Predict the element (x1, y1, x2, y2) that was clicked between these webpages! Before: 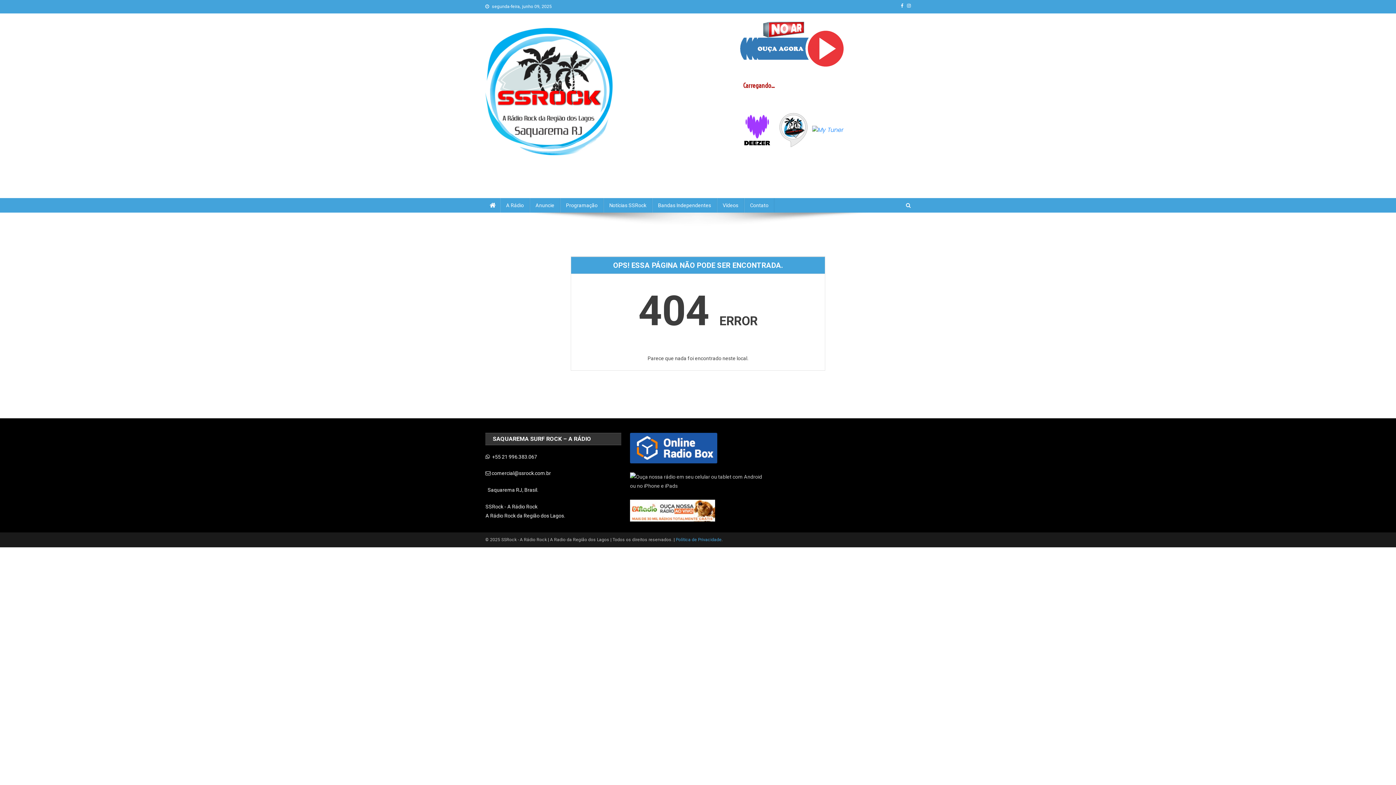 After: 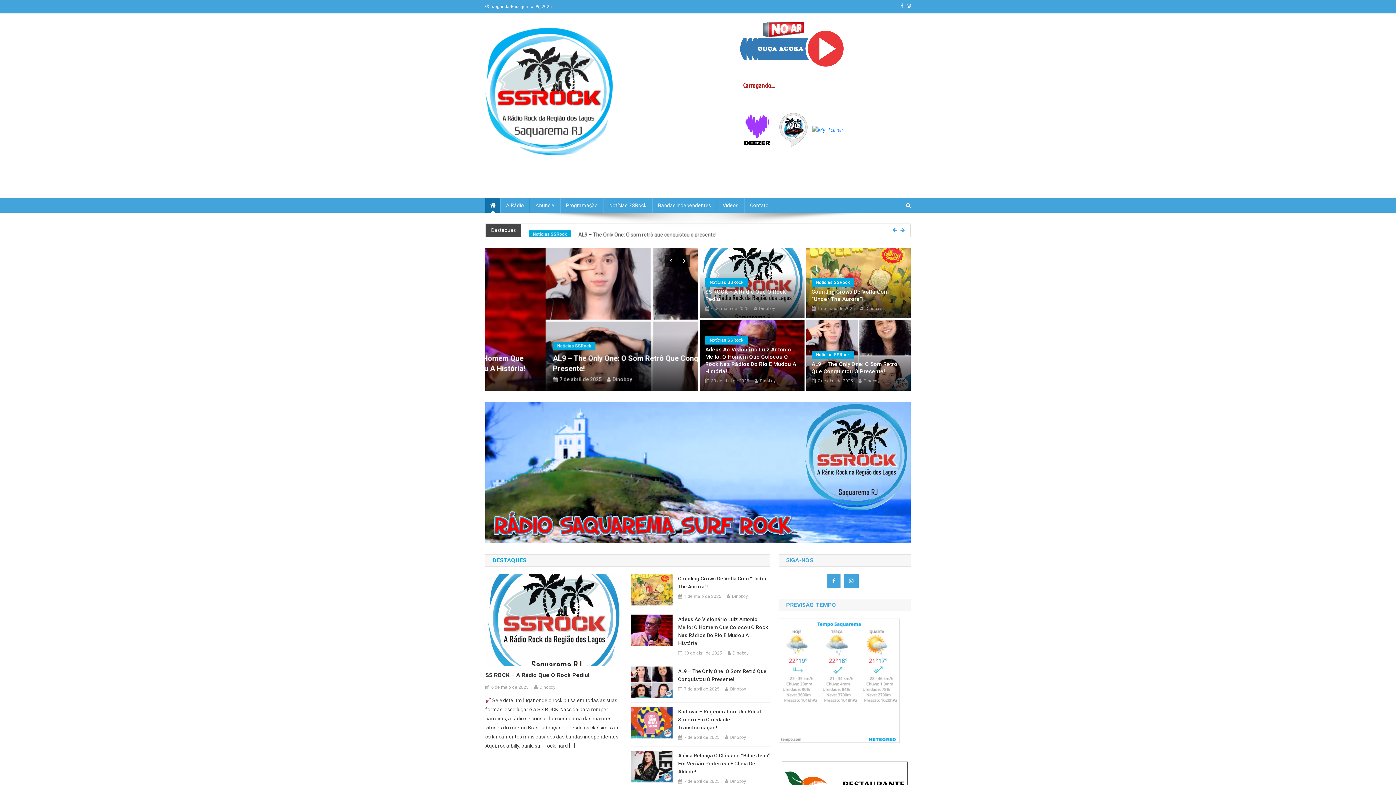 Action: bbox: (485, 88, 612, 94)